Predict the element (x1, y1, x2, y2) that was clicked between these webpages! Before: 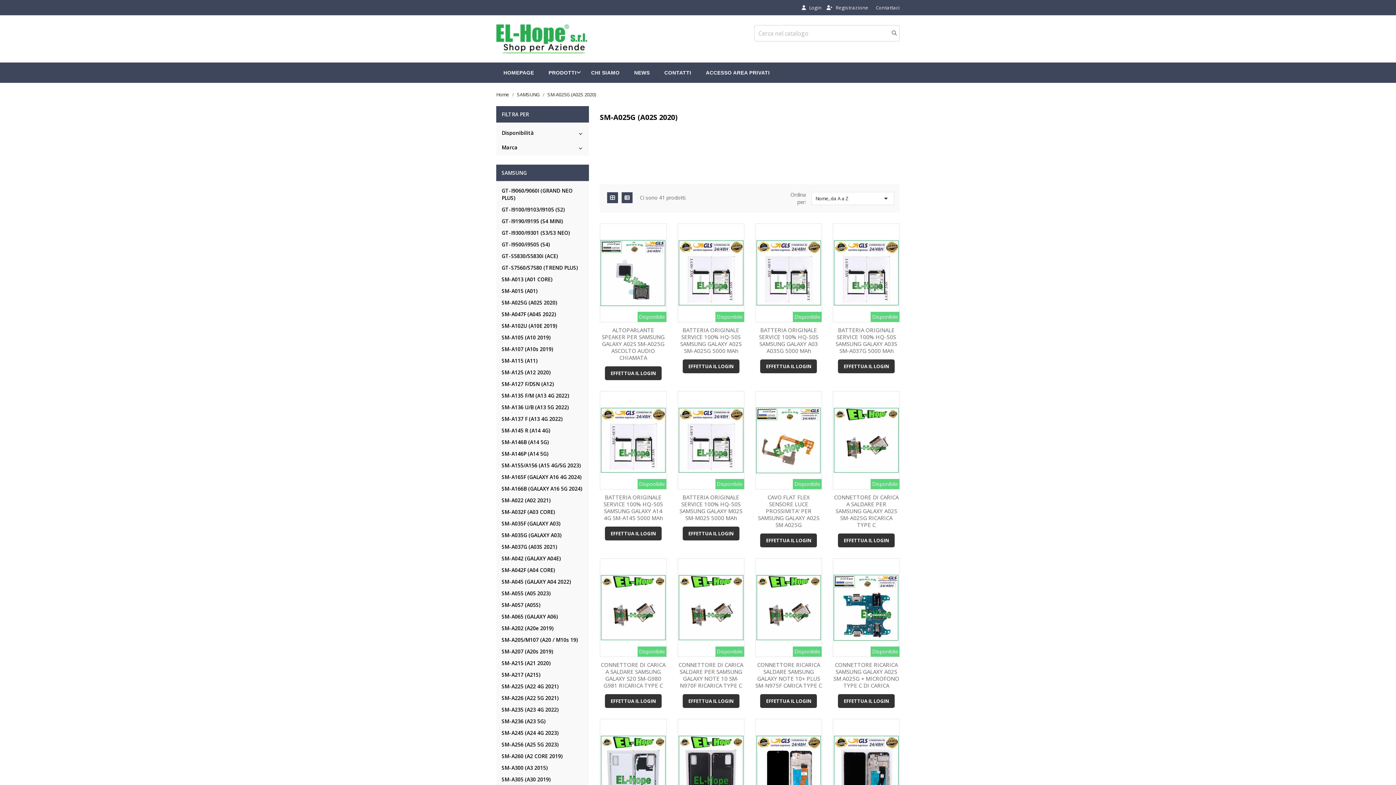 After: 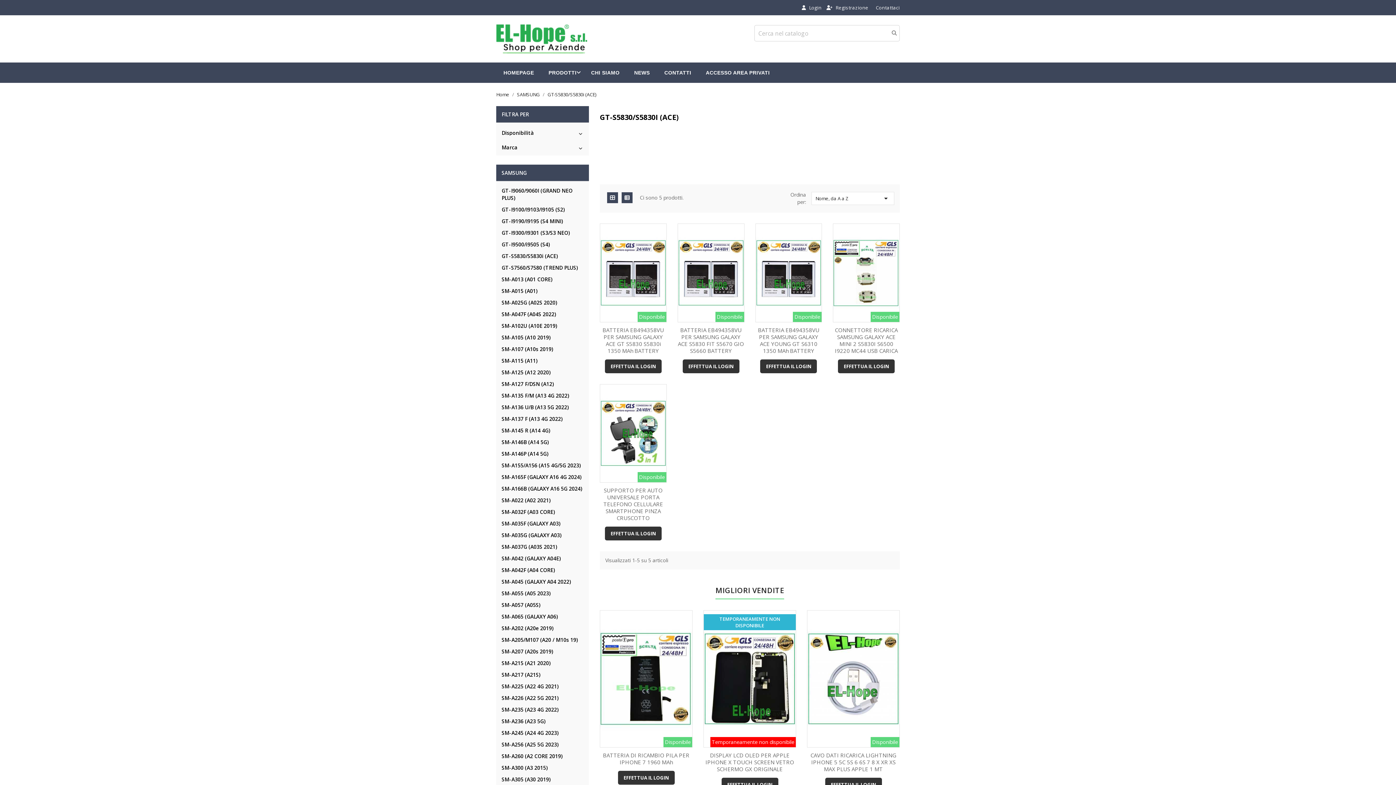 Action: bbox: (501, 250, 583, 262) label: GT-S5830/S5830i (ACE)